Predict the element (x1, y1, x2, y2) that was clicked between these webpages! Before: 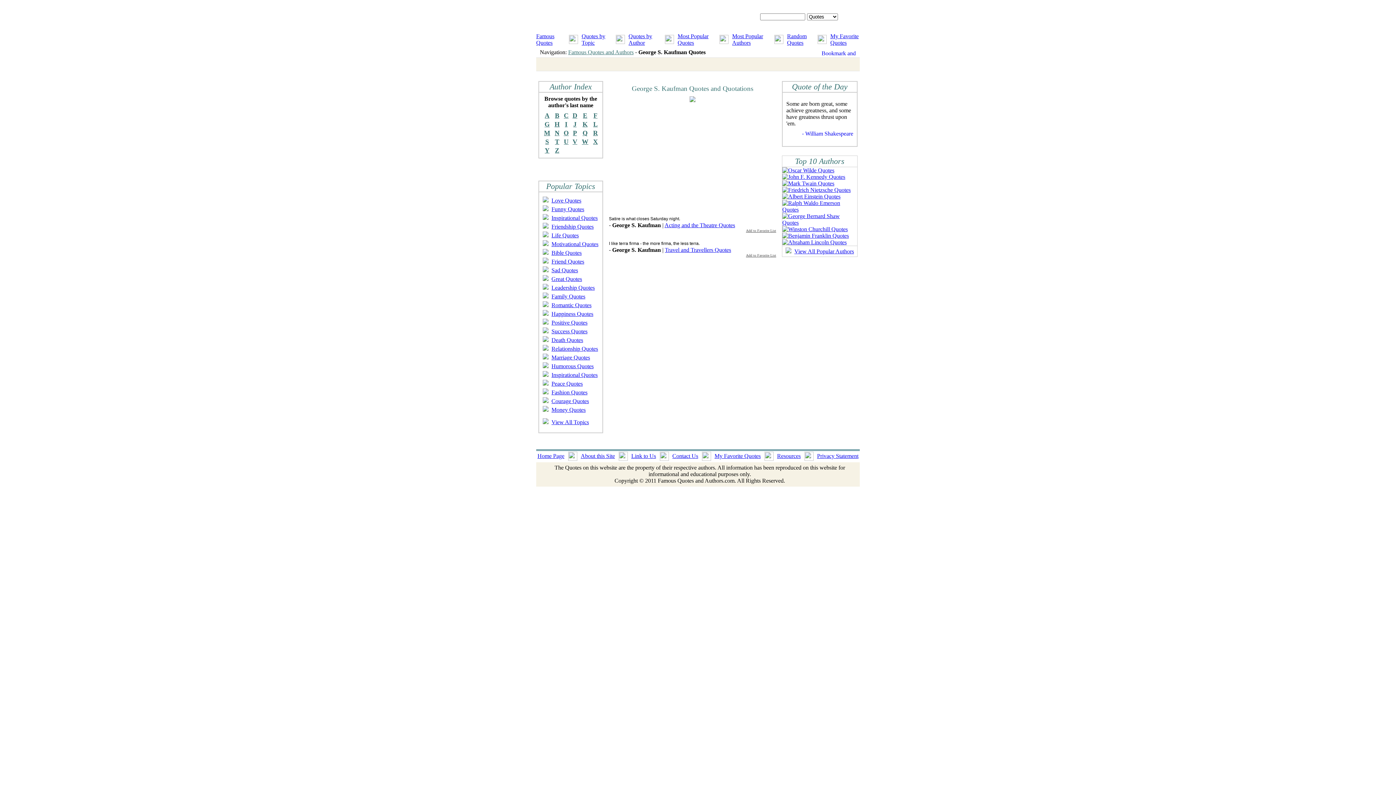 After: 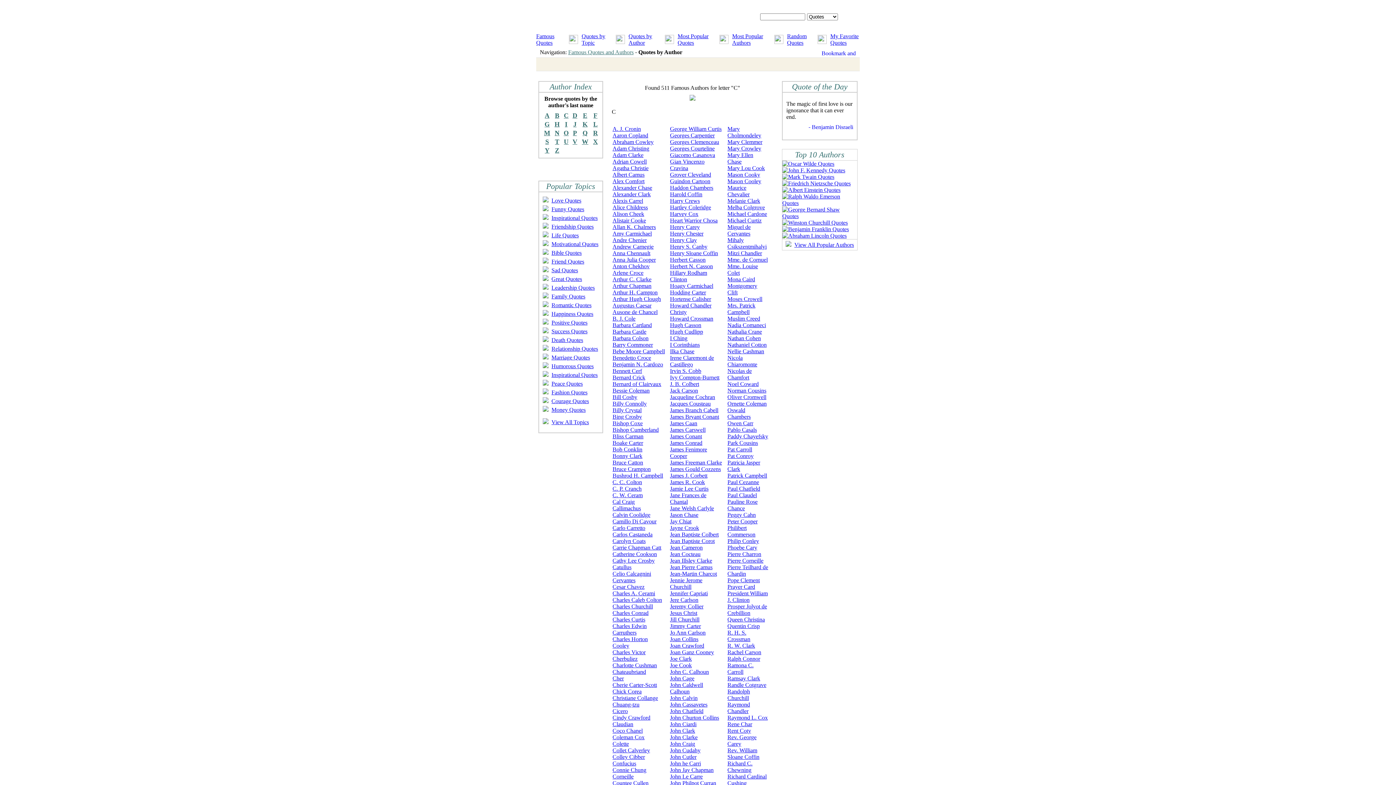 Action: bbox: (564, 112, 568, 119) label: C